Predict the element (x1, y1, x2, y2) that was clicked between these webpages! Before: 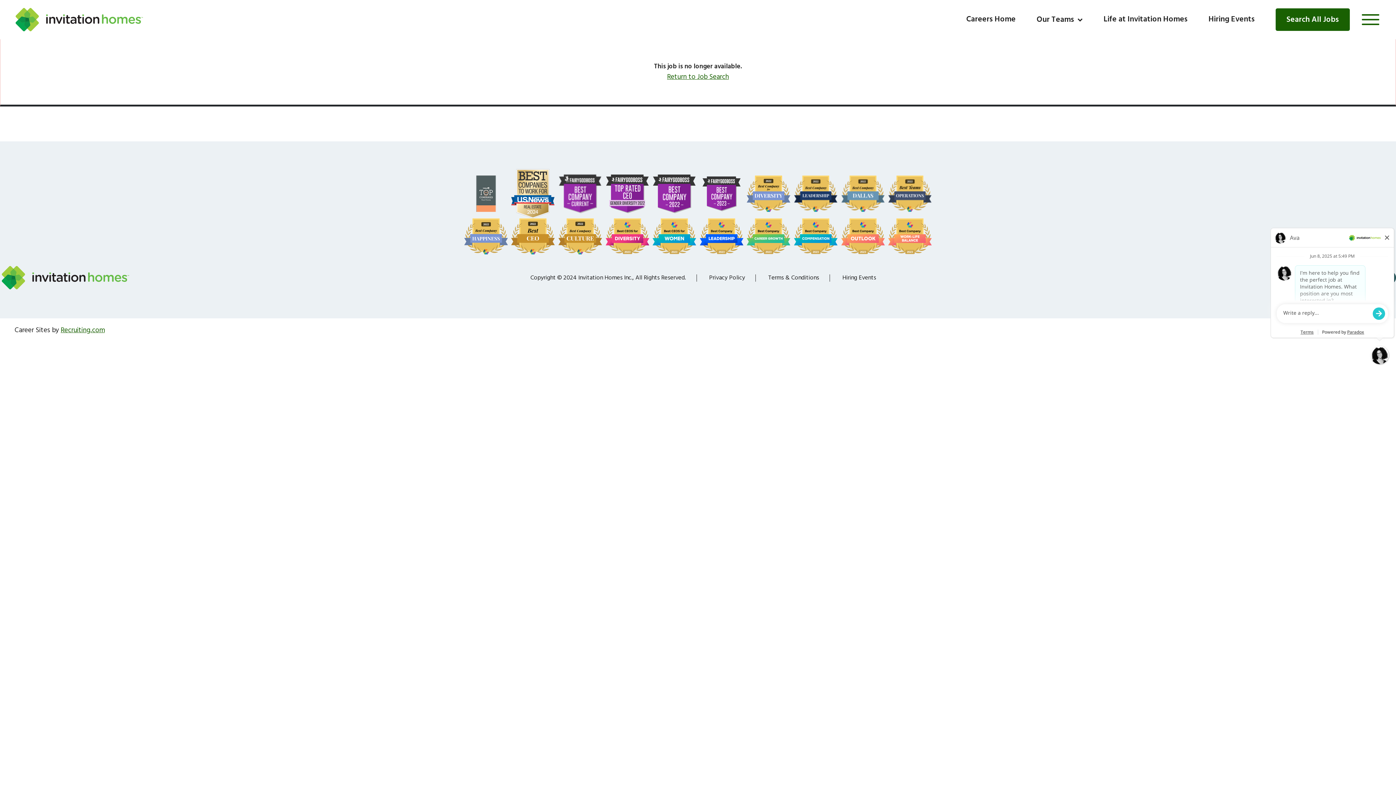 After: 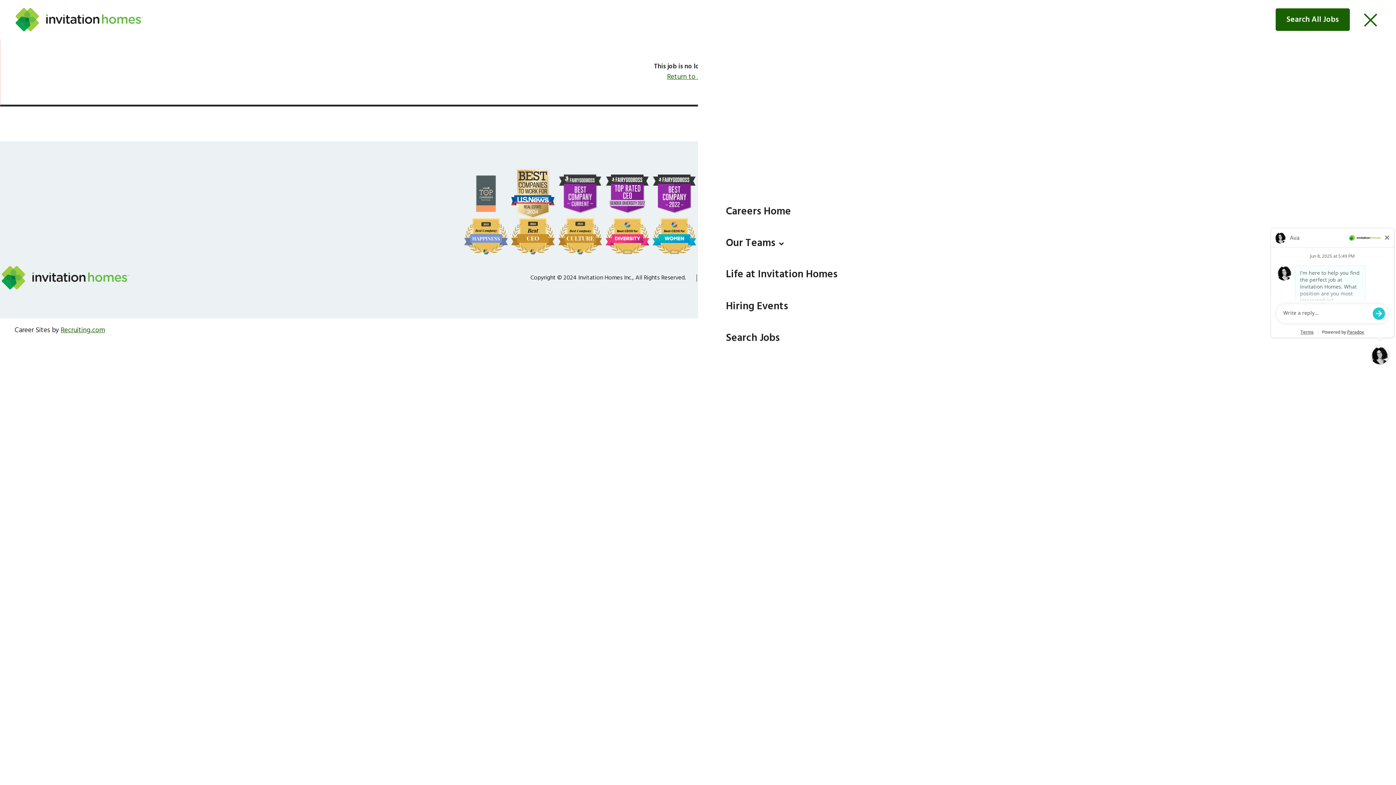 Action: bbox: (1360, 9, 1381, 30)